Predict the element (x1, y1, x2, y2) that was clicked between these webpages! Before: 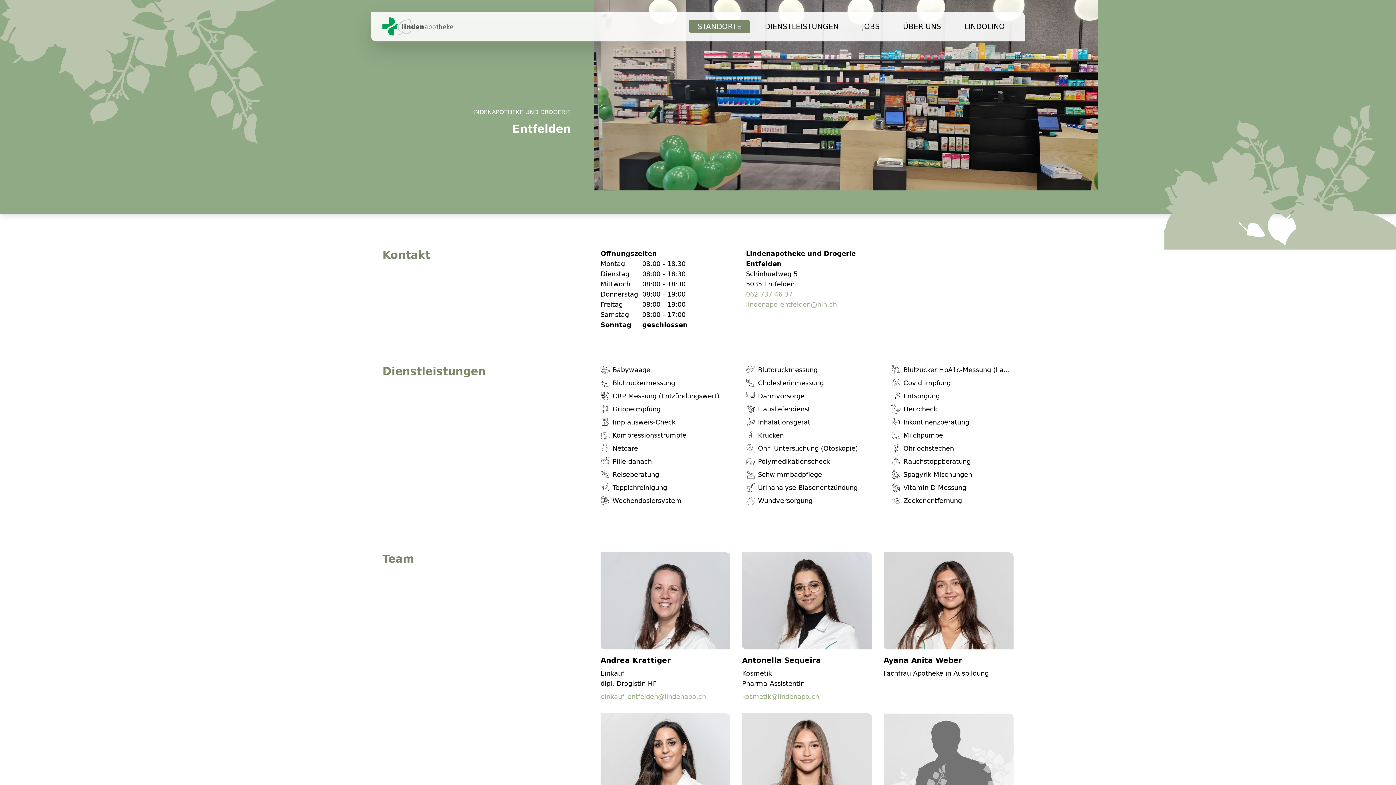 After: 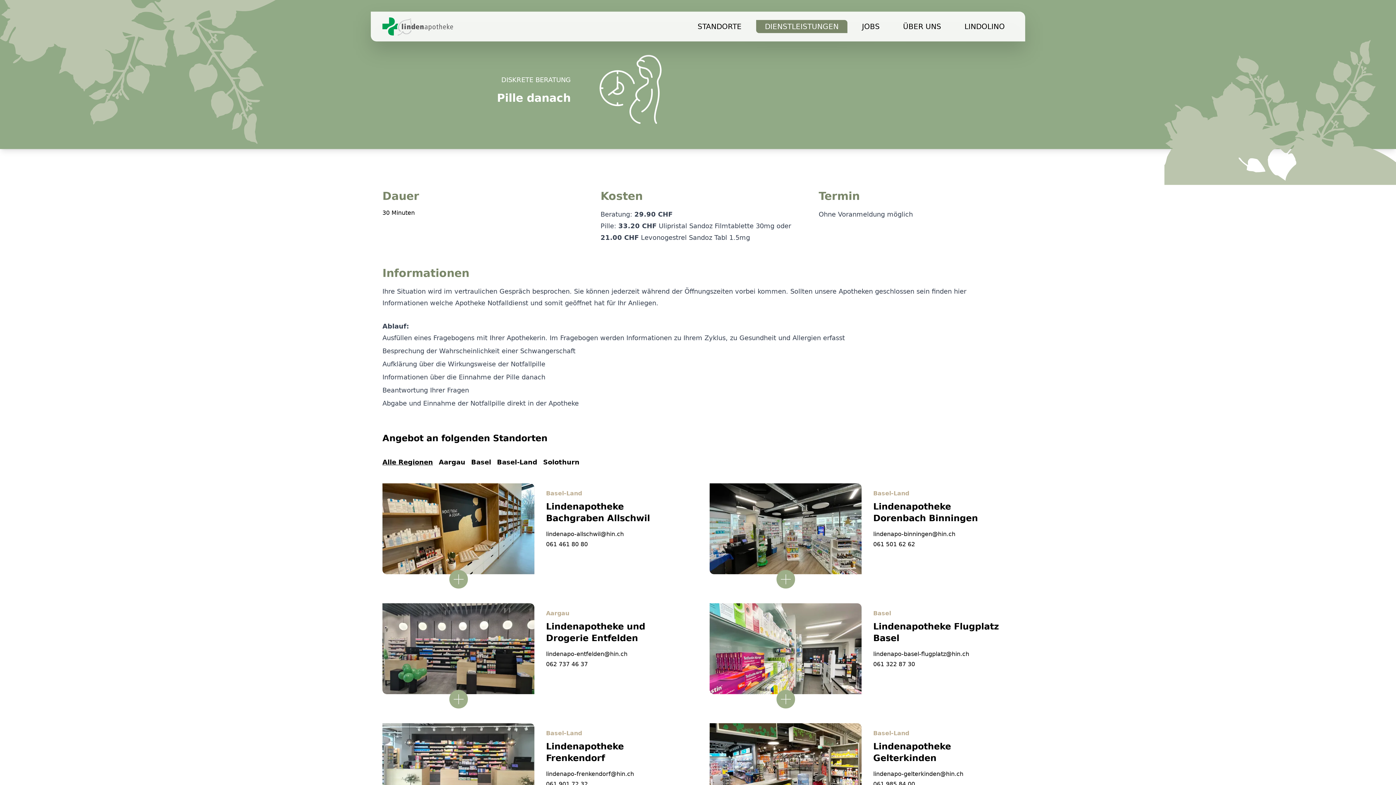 Action: label: Pille danach bbox: (600, 456, 722, 466)